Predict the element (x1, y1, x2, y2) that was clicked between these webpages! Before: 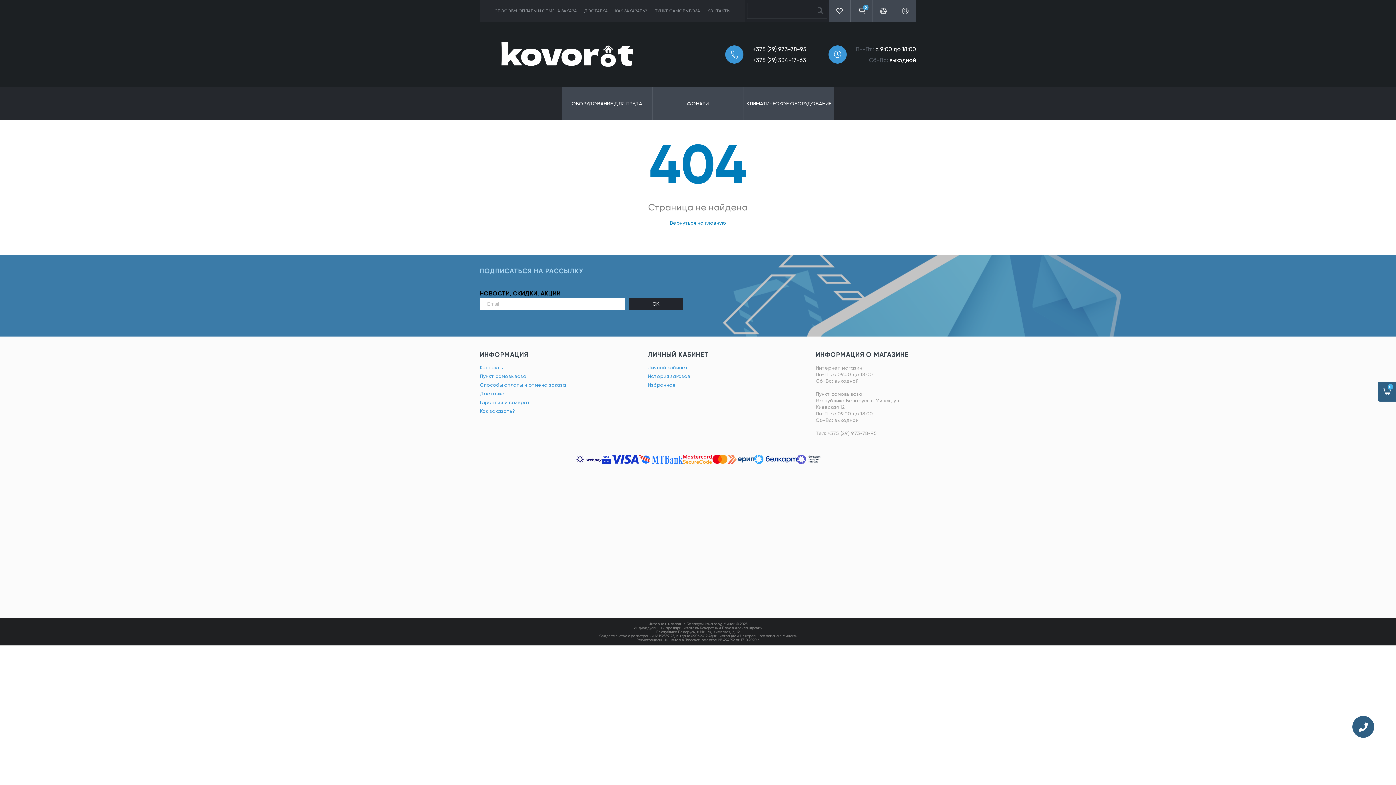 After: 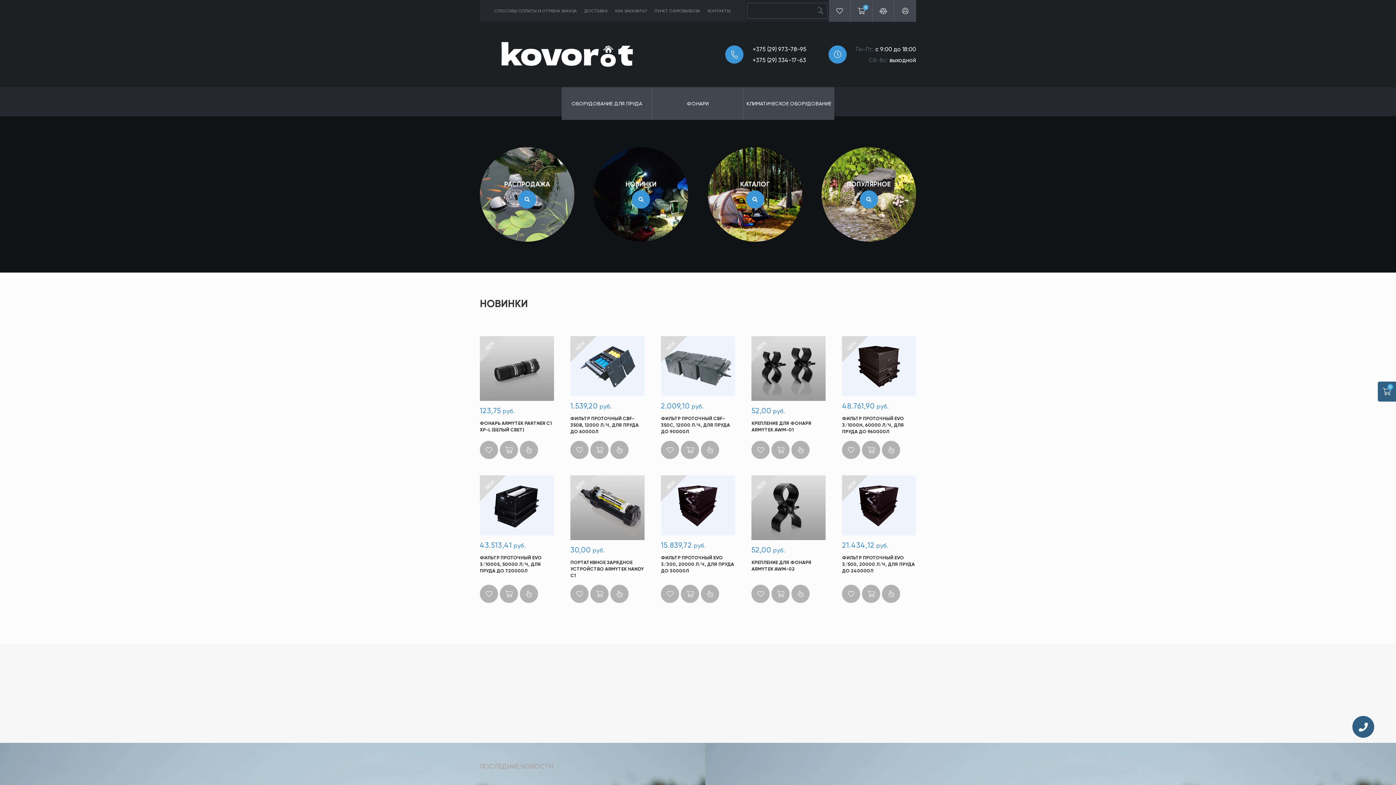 Action: label: Вернуться на главную bbox: (670, 220, 726, 225)